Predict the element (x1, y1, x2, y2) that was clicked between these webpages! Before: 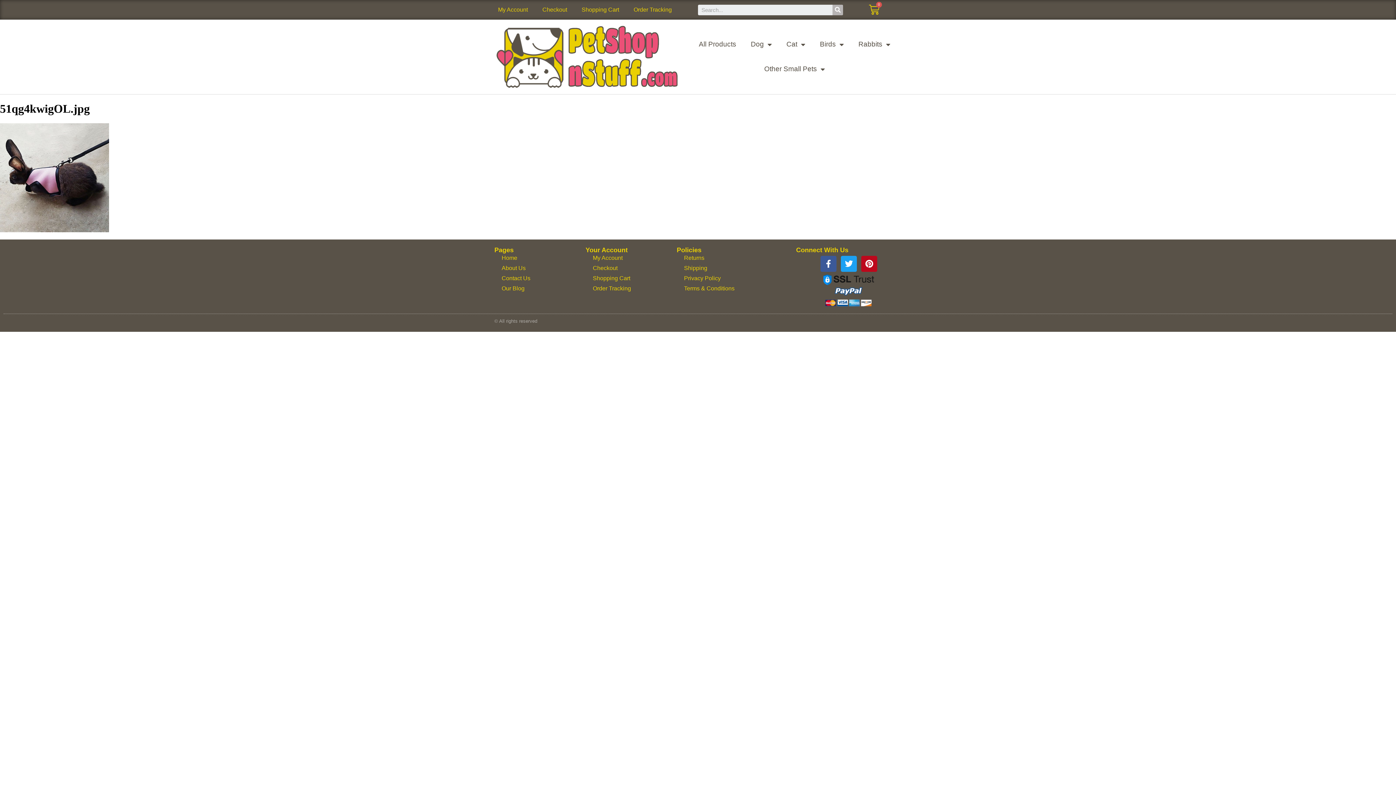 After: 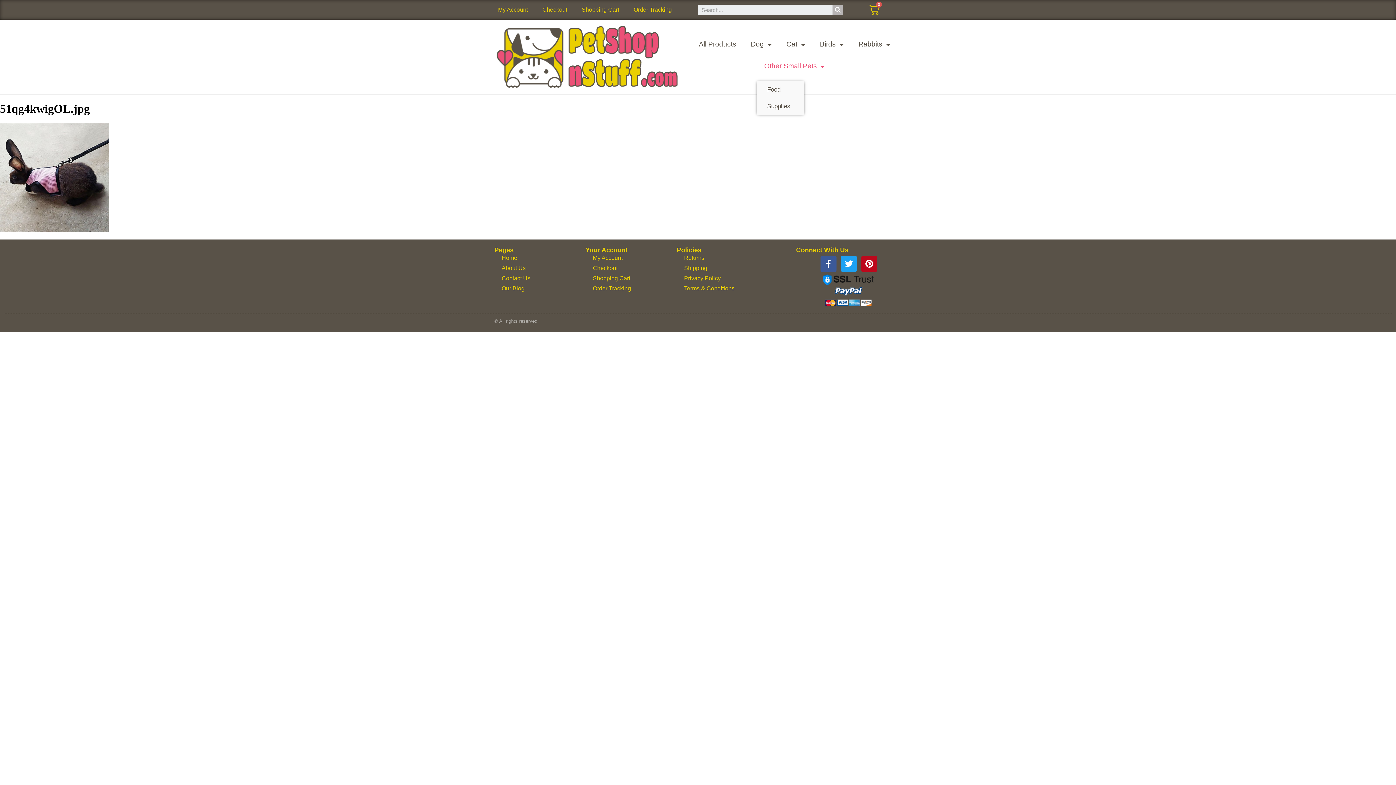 Action: bbox: (757, 56, 832, 81) label: Other Small Pets